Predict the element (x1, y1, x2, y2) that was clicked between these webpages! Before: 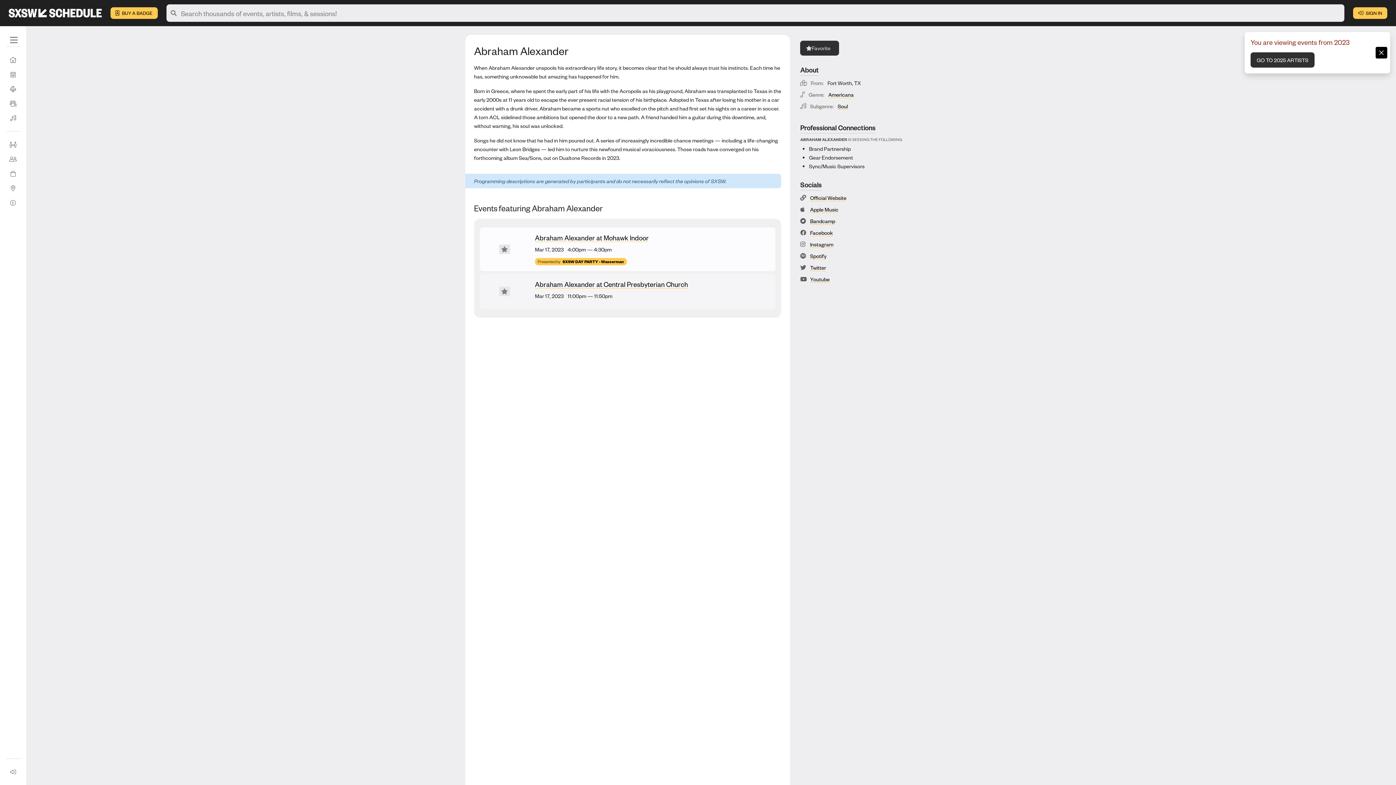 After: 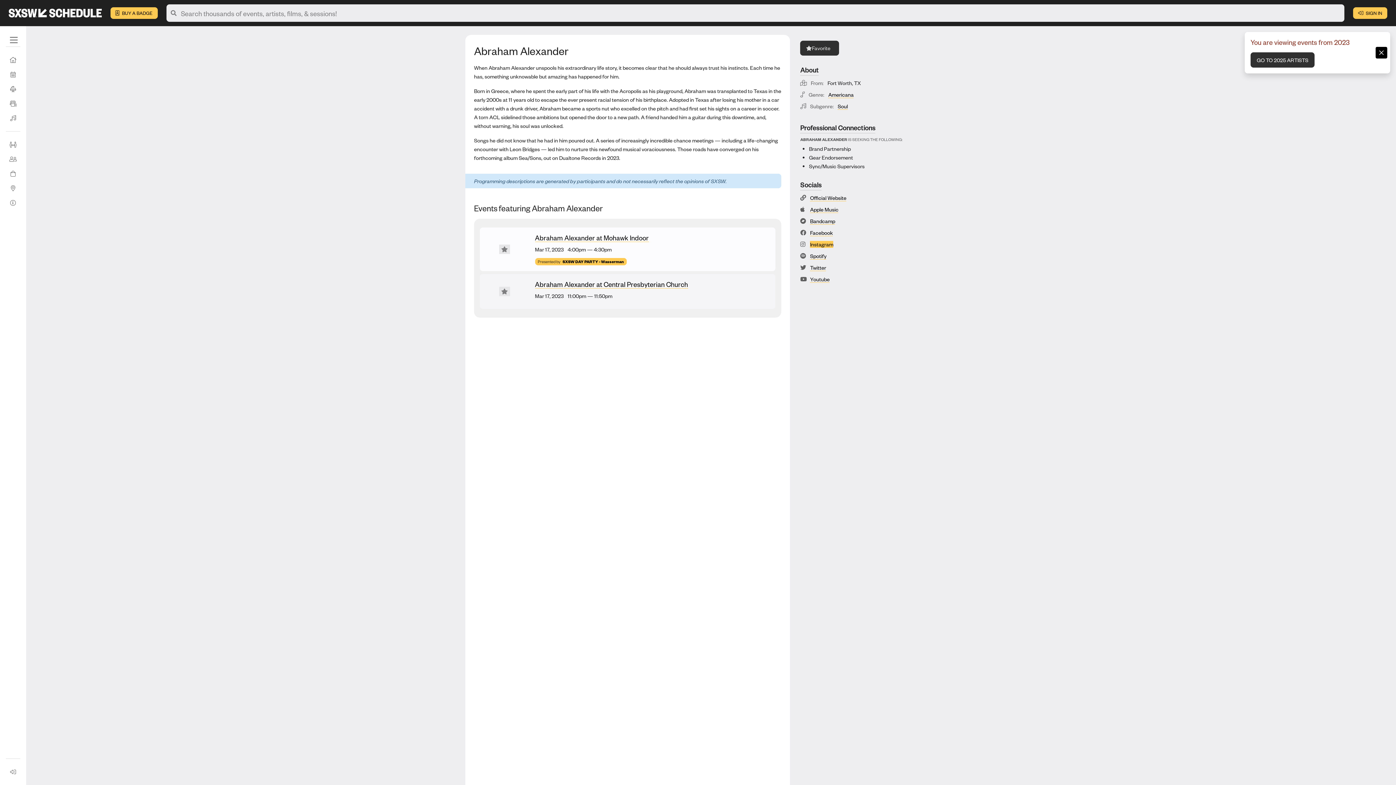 Action: label: Instagram bbox: (810, 241, 833, 248)